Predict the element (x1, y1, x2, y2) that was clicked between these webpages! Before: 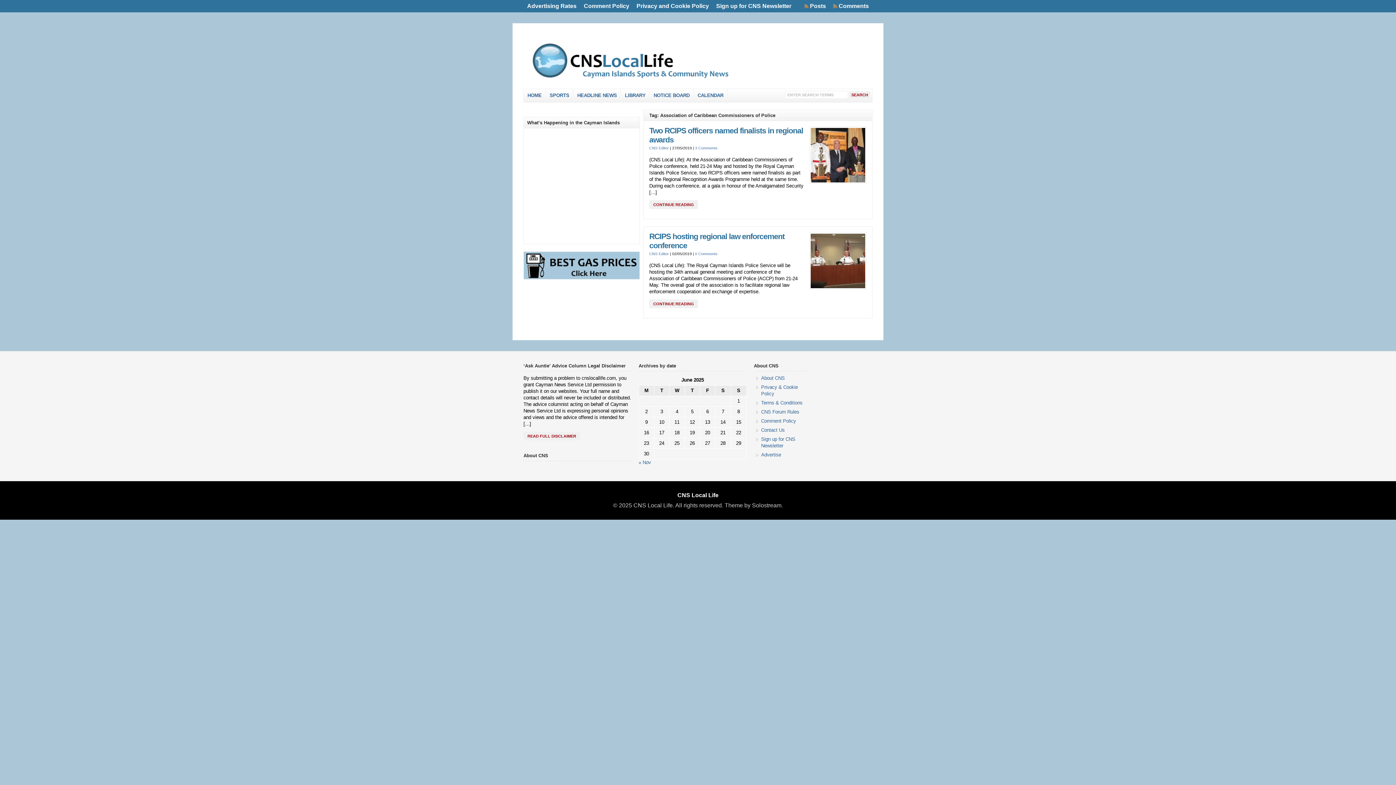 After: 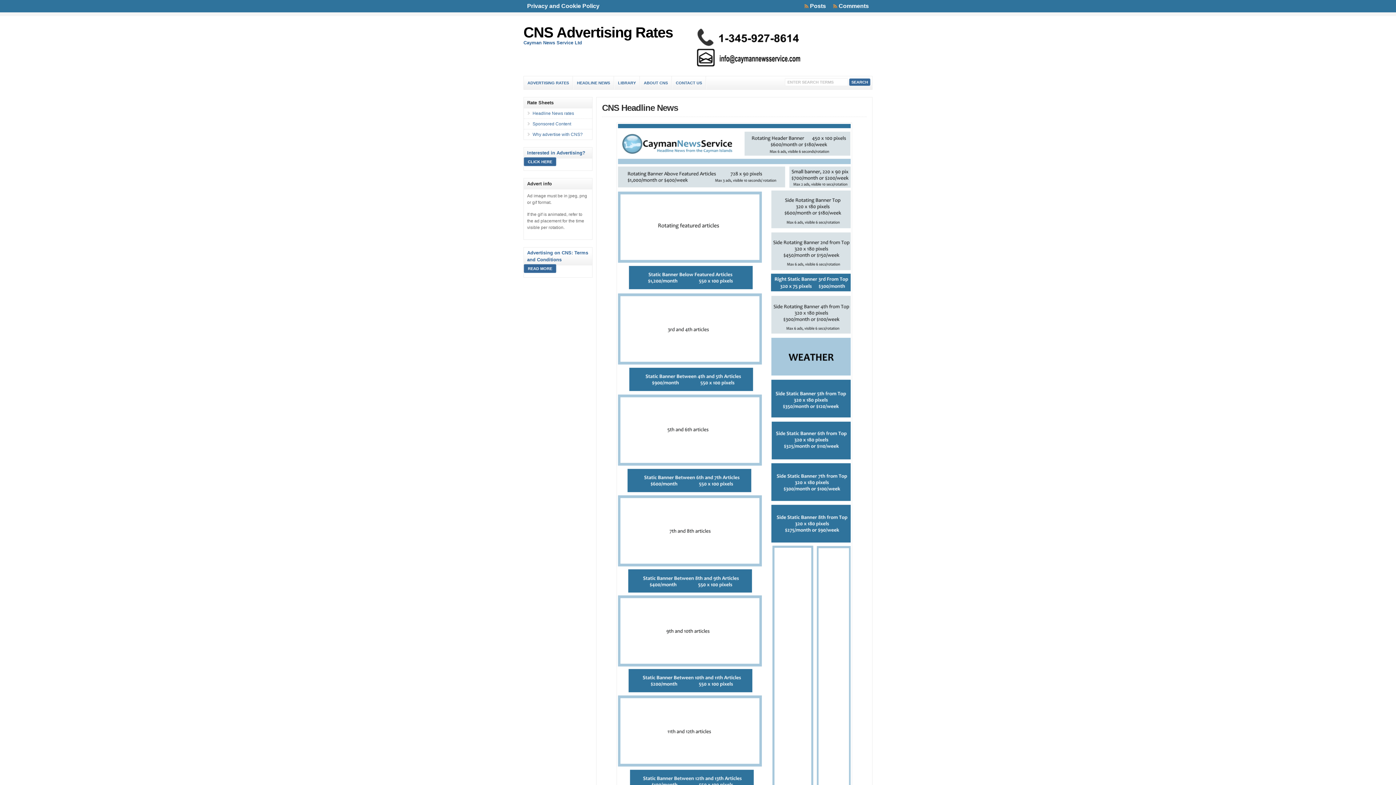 Action: label: Advertising Rates bbox: (523, 0, 580, 12)